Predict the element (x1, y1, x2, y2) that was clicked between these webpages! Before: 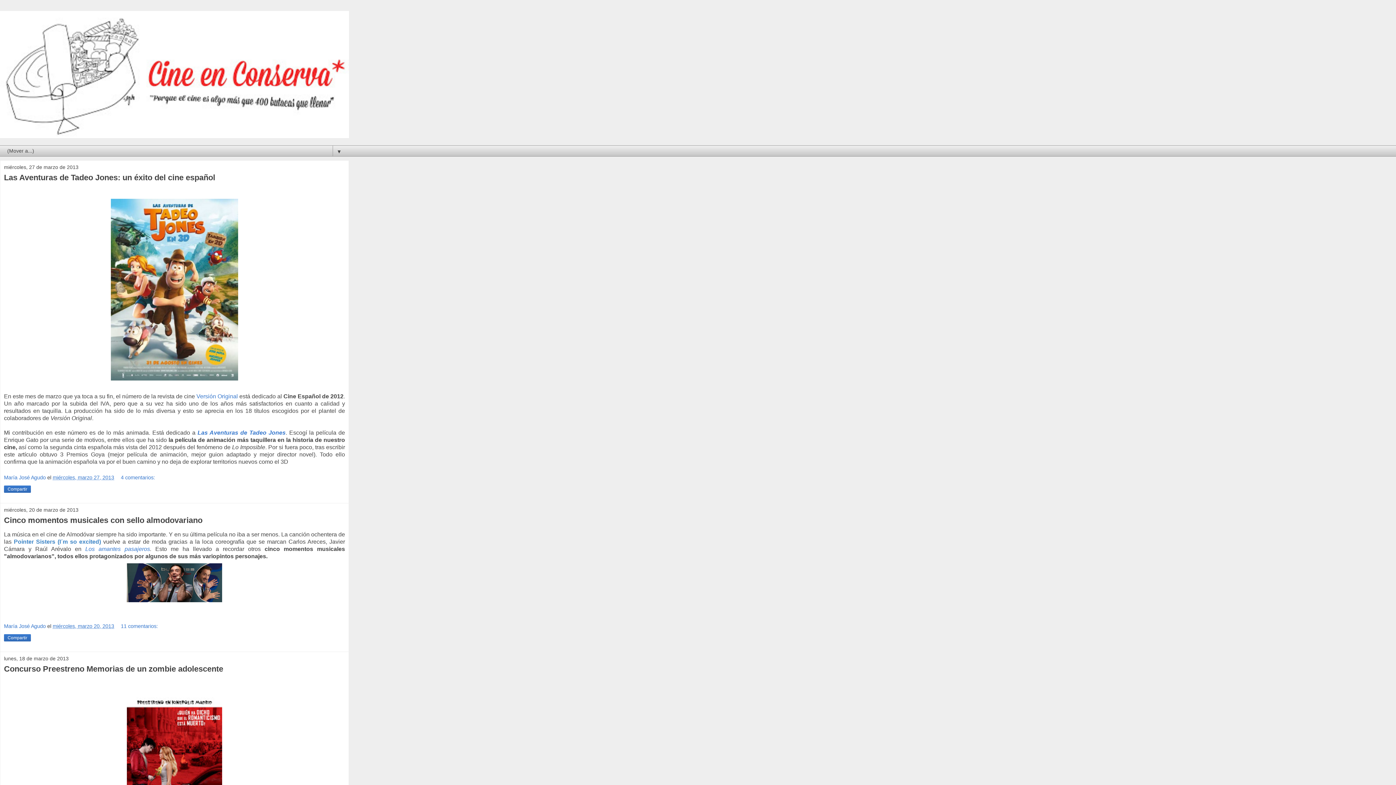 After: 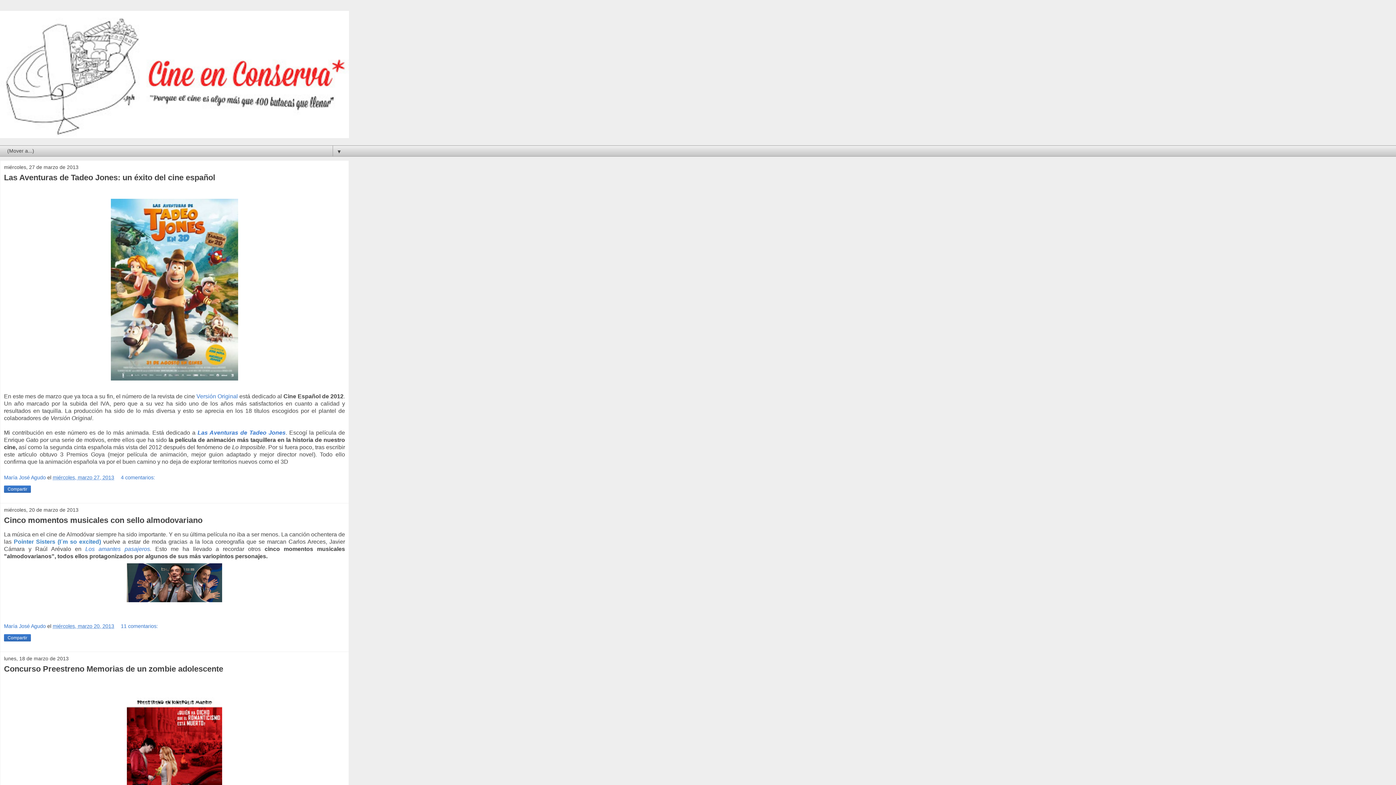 Action: bbox: (7, 634, 27, 641) label: Compartir